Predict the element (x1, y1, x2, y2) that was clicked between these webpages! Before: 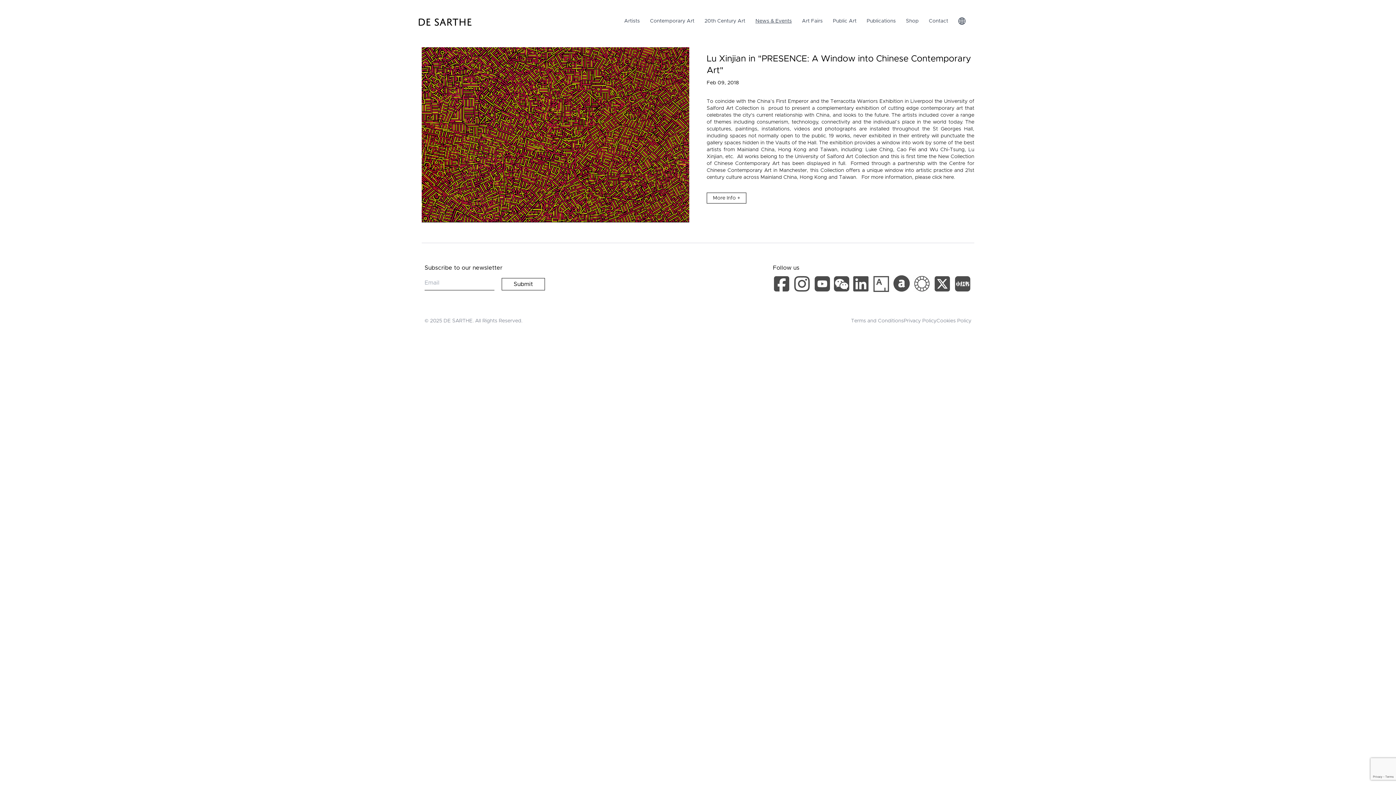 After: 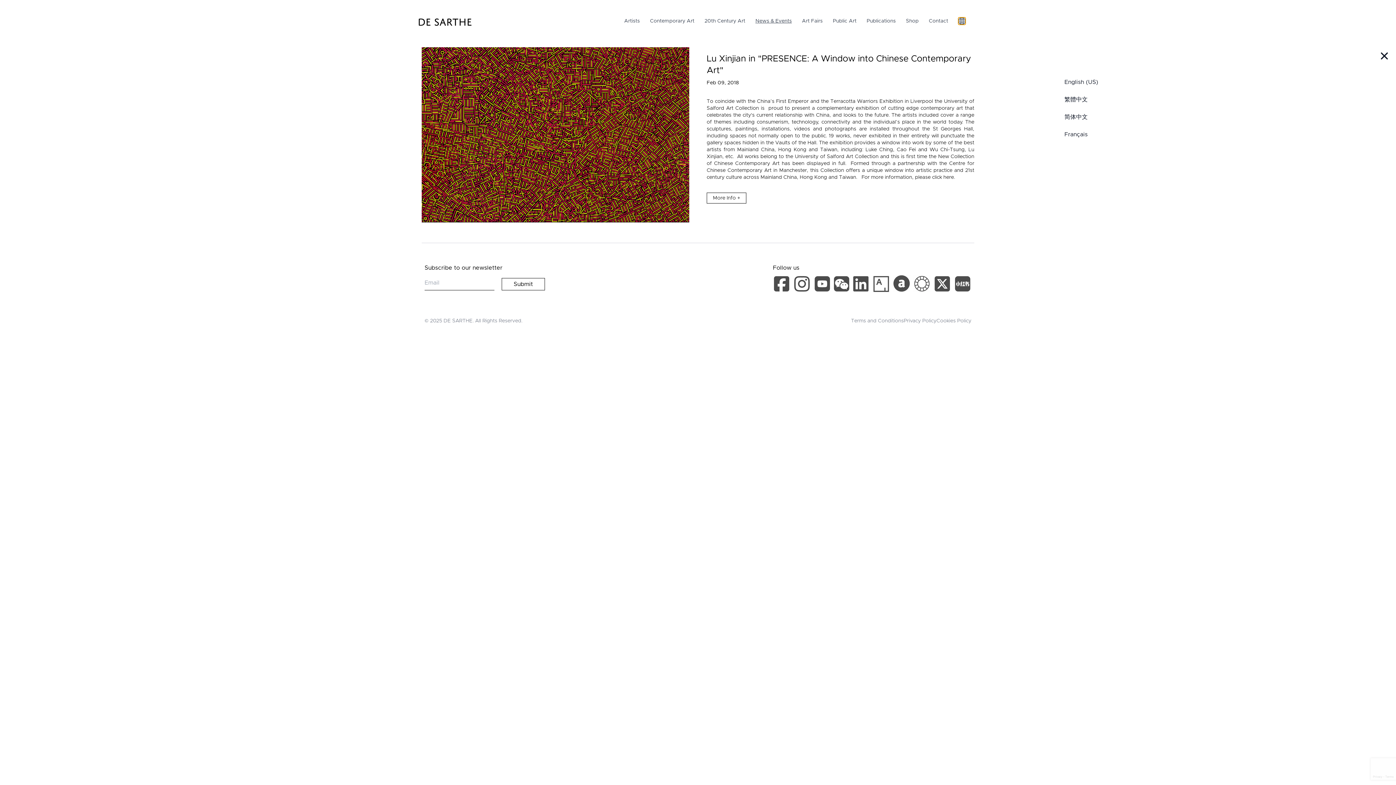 Action: bbox: (958, 17, 965, 24) label: Toggle Locale Switcher